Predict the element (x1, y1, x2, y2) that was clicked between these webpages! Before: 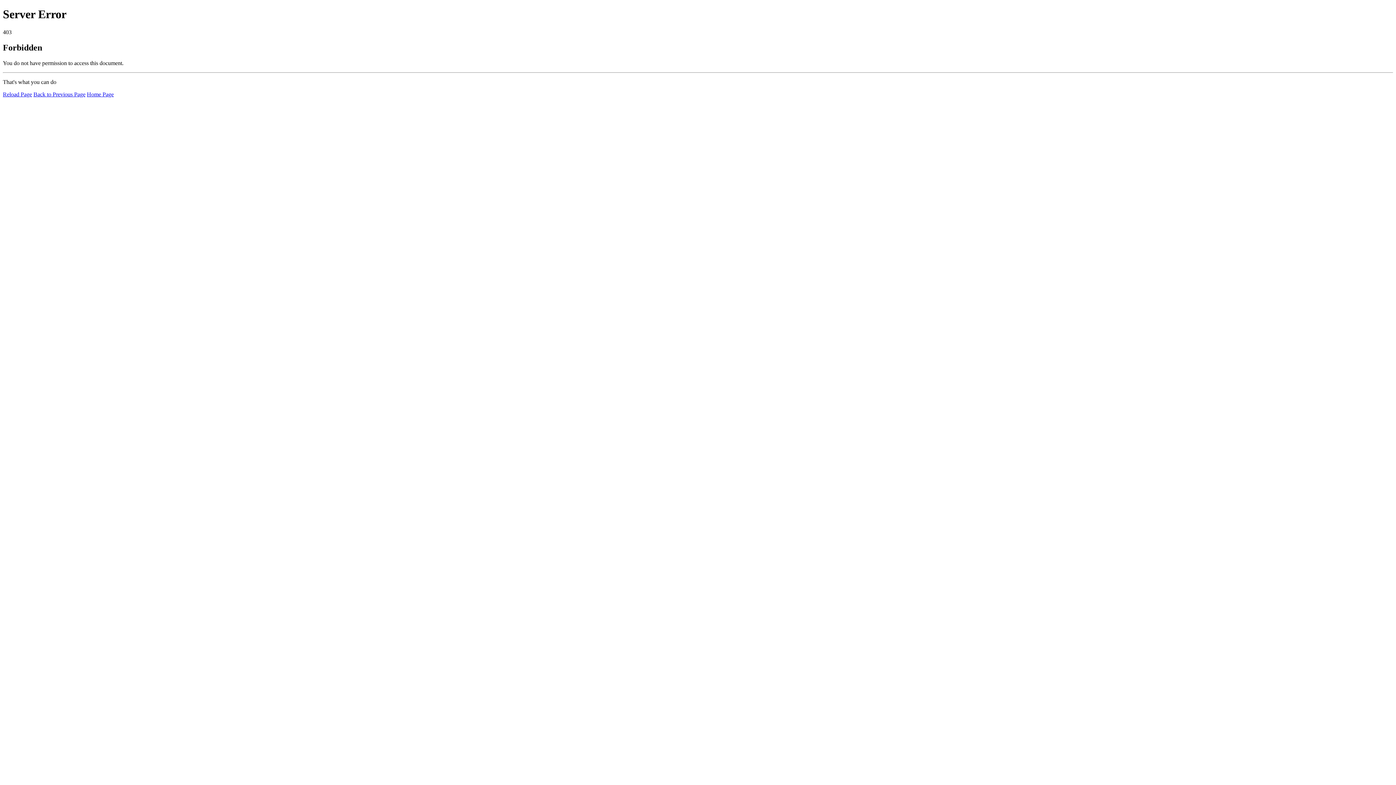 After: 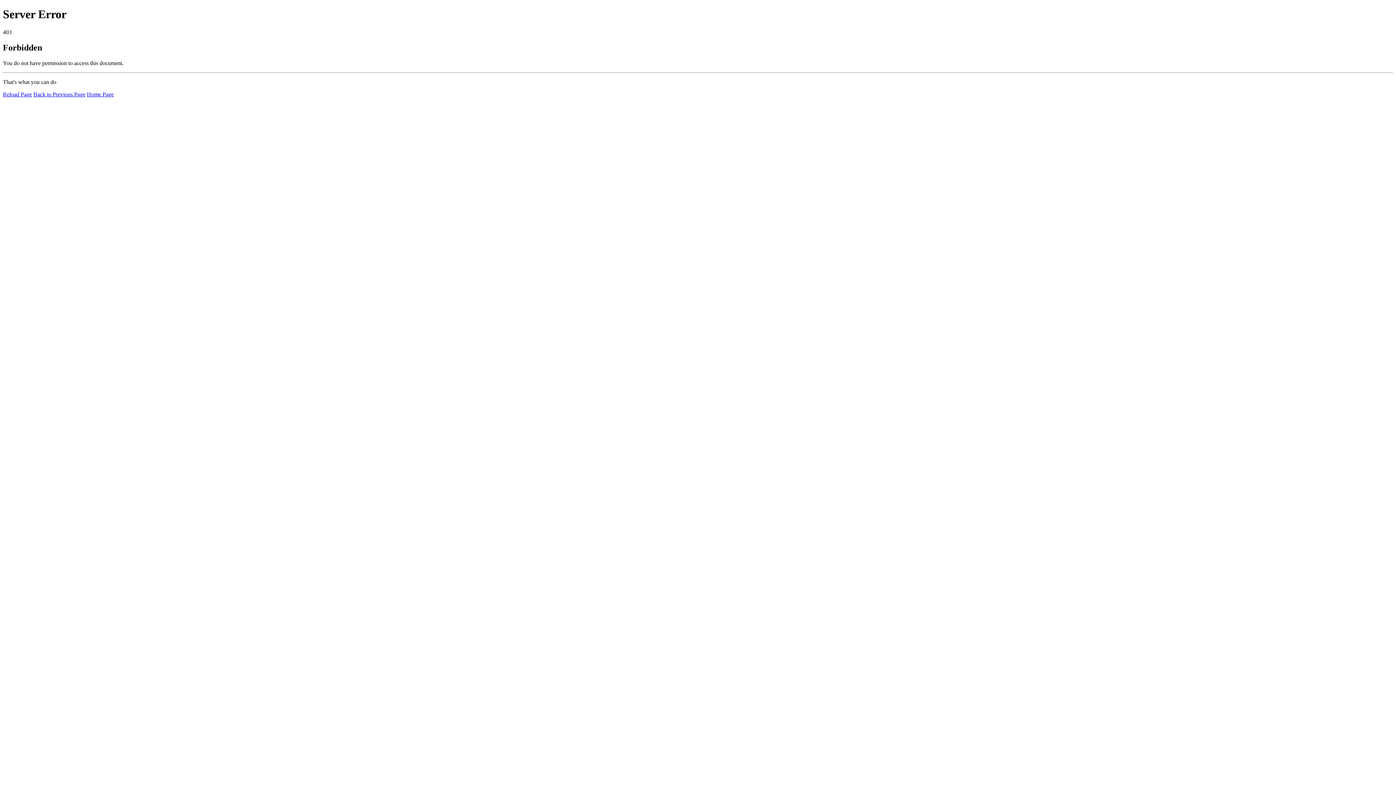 Action: bbox: (2, 91, 32, 97) label: Reload Page